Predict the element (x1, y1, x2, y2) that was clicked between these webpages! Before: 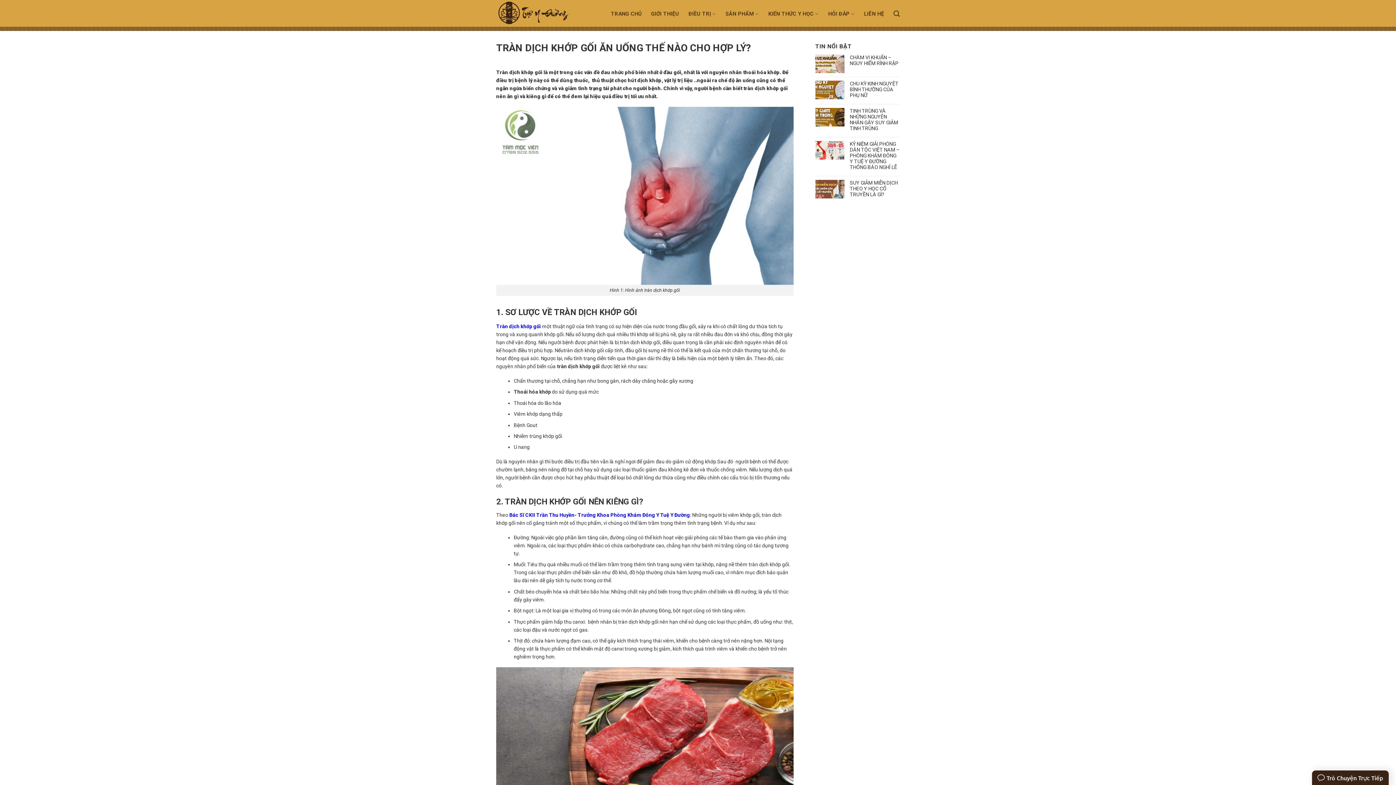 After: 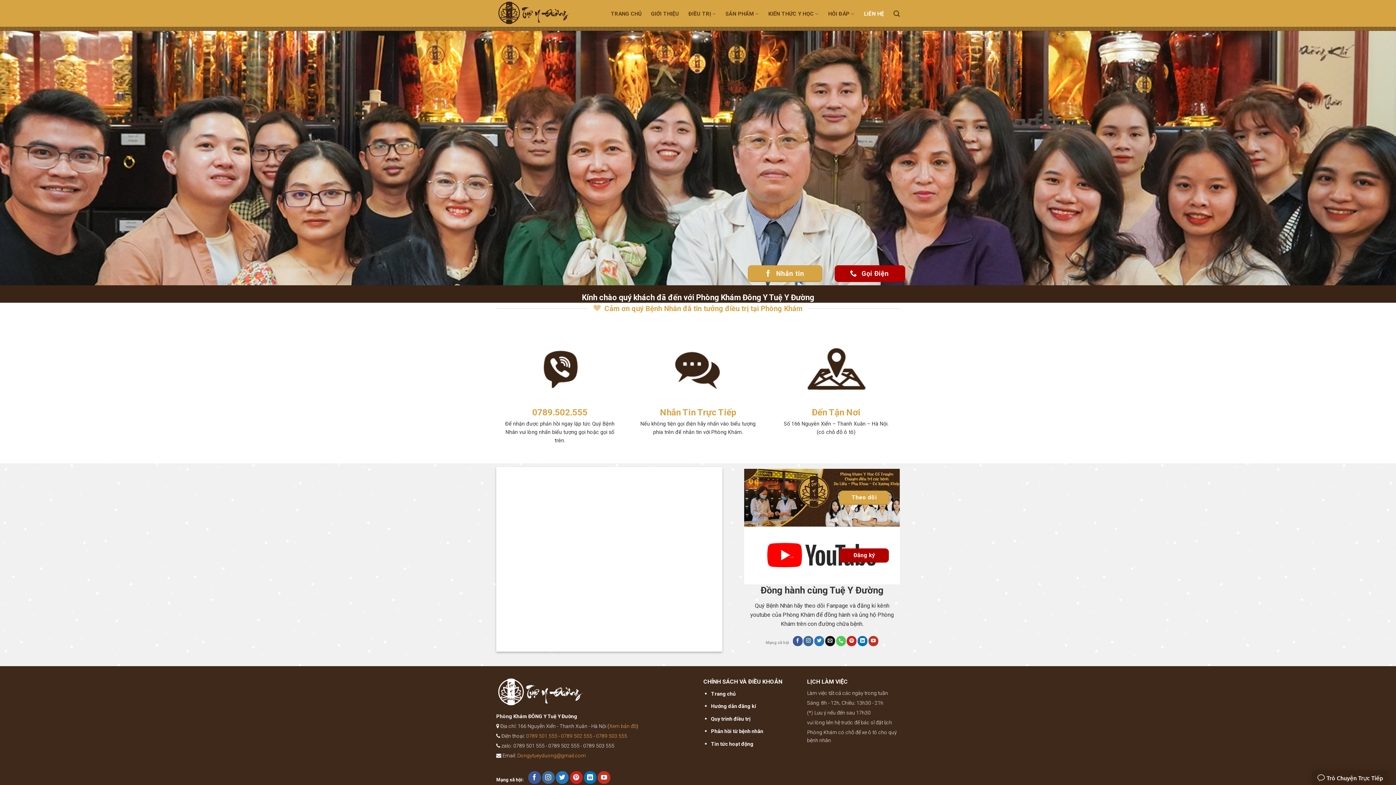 Action: bbox: (864, 6, 884, 20) label: LIÊN HỆ